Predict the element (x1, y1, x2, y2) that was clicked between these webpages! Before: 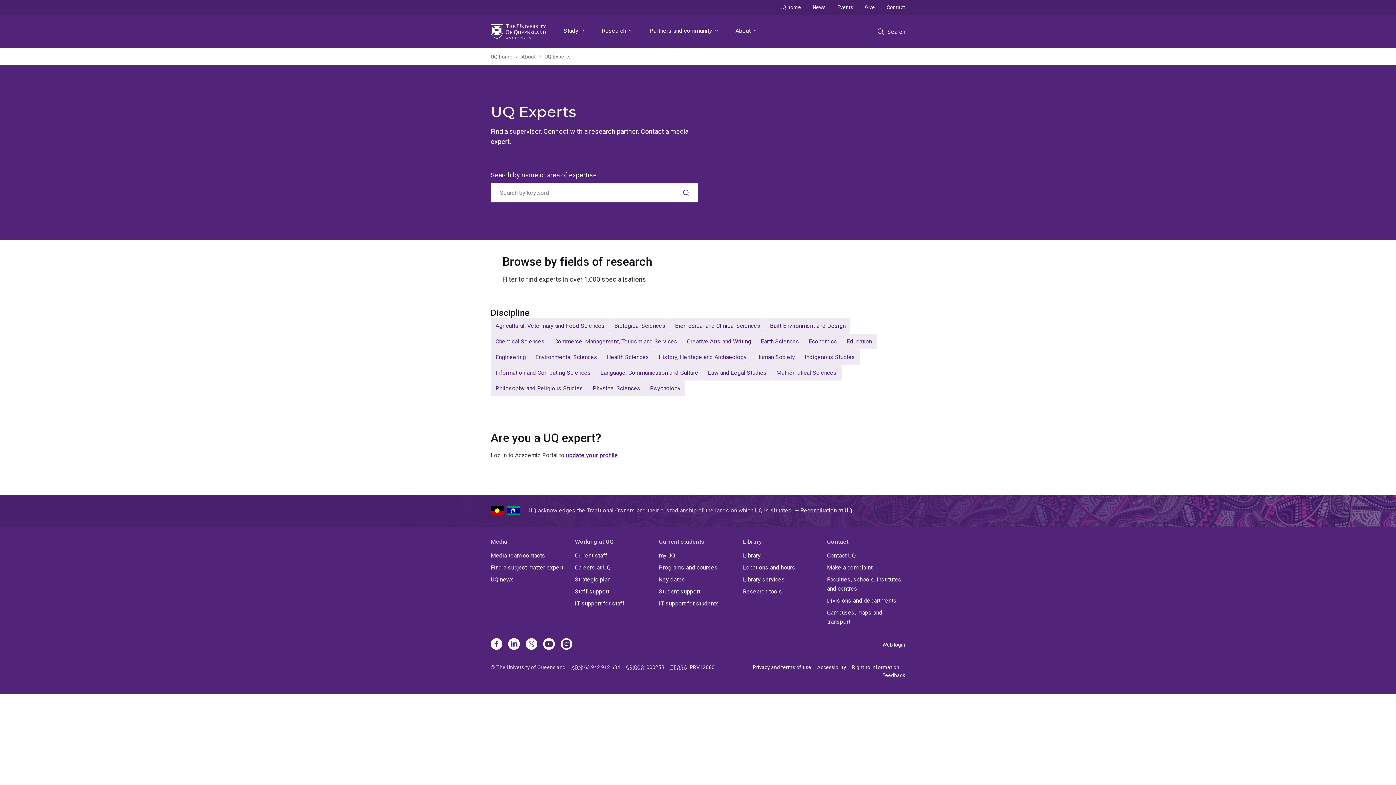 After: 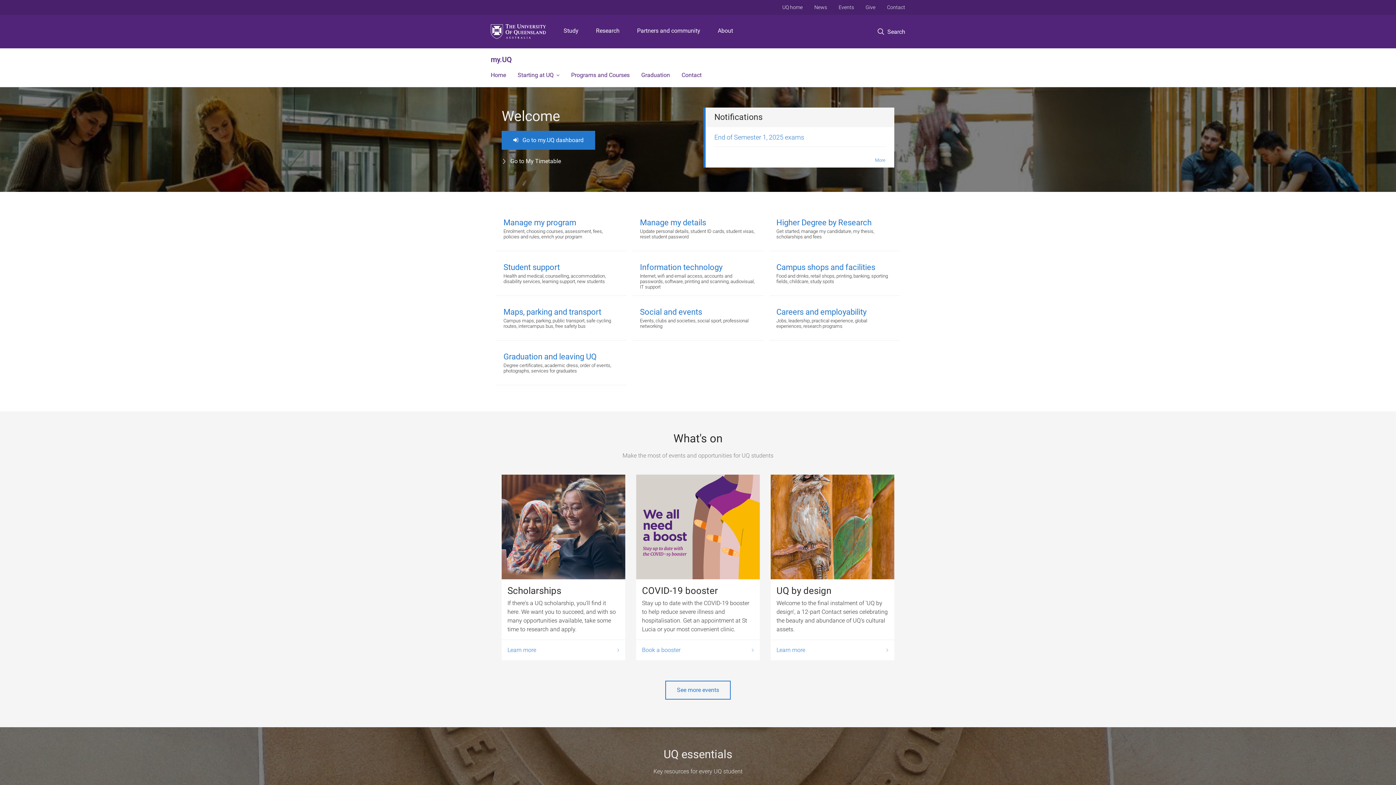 Action: bbox: (659, 551, 737, 560) label: my.UQ